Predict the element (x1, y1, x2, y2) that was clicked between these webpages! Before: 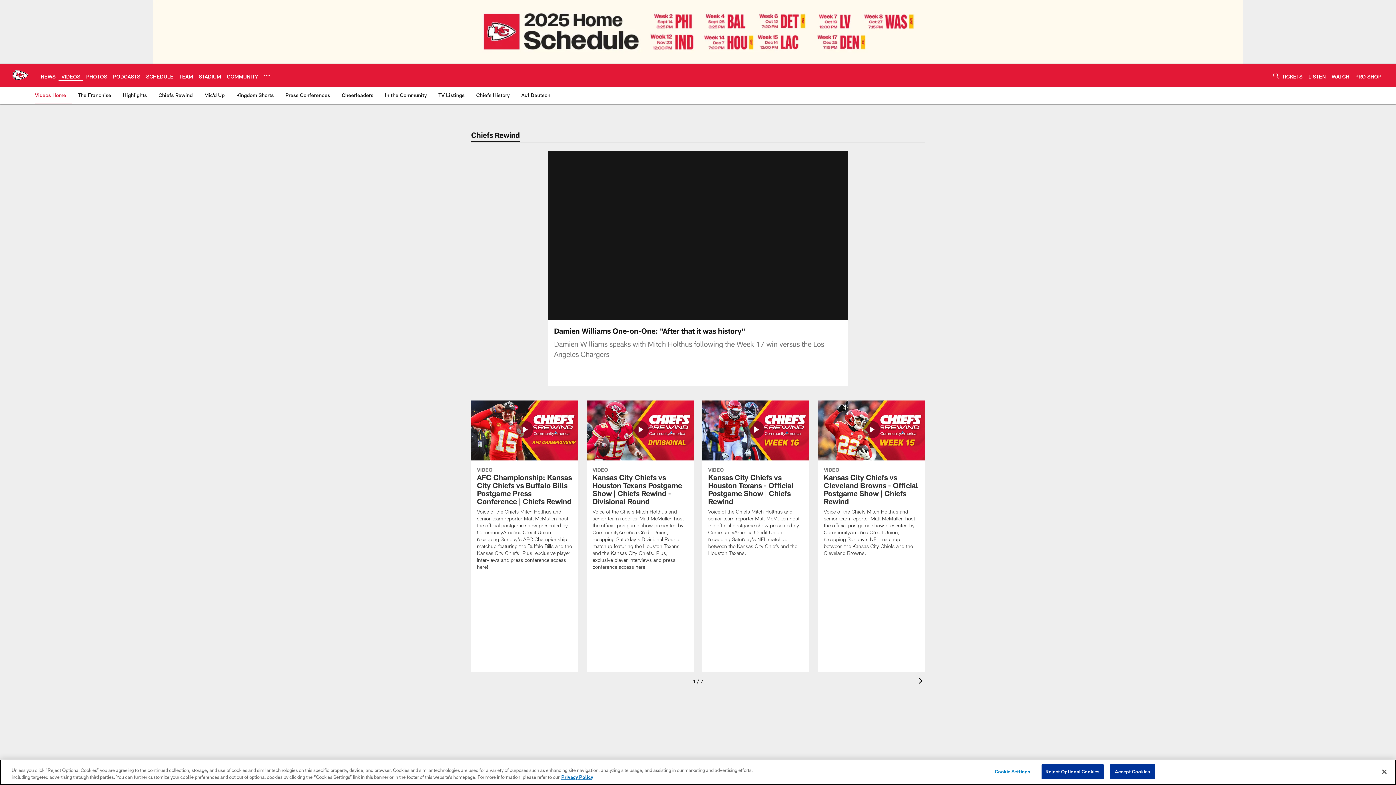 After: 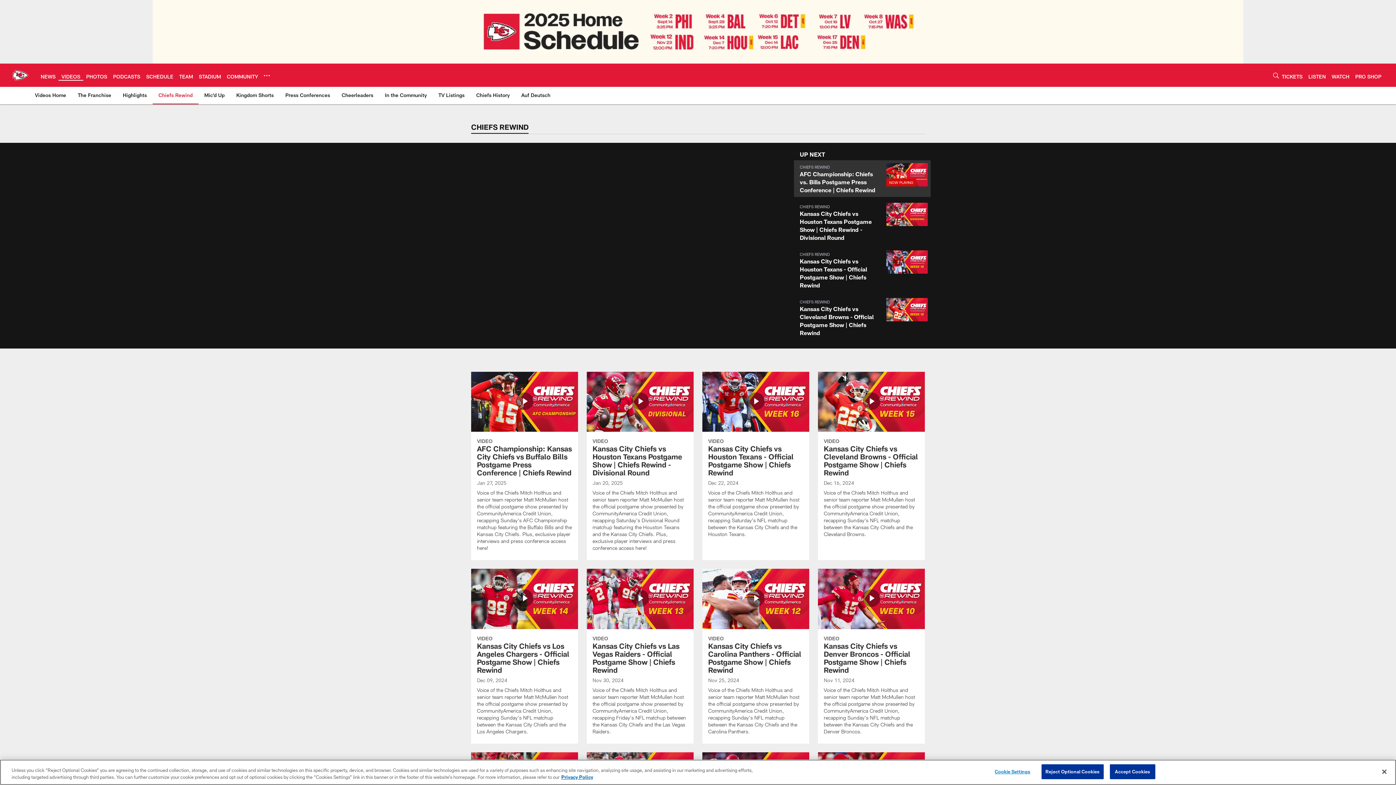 Action: label: Chiefs Rewind bbox: (155, 86, 195, 103)